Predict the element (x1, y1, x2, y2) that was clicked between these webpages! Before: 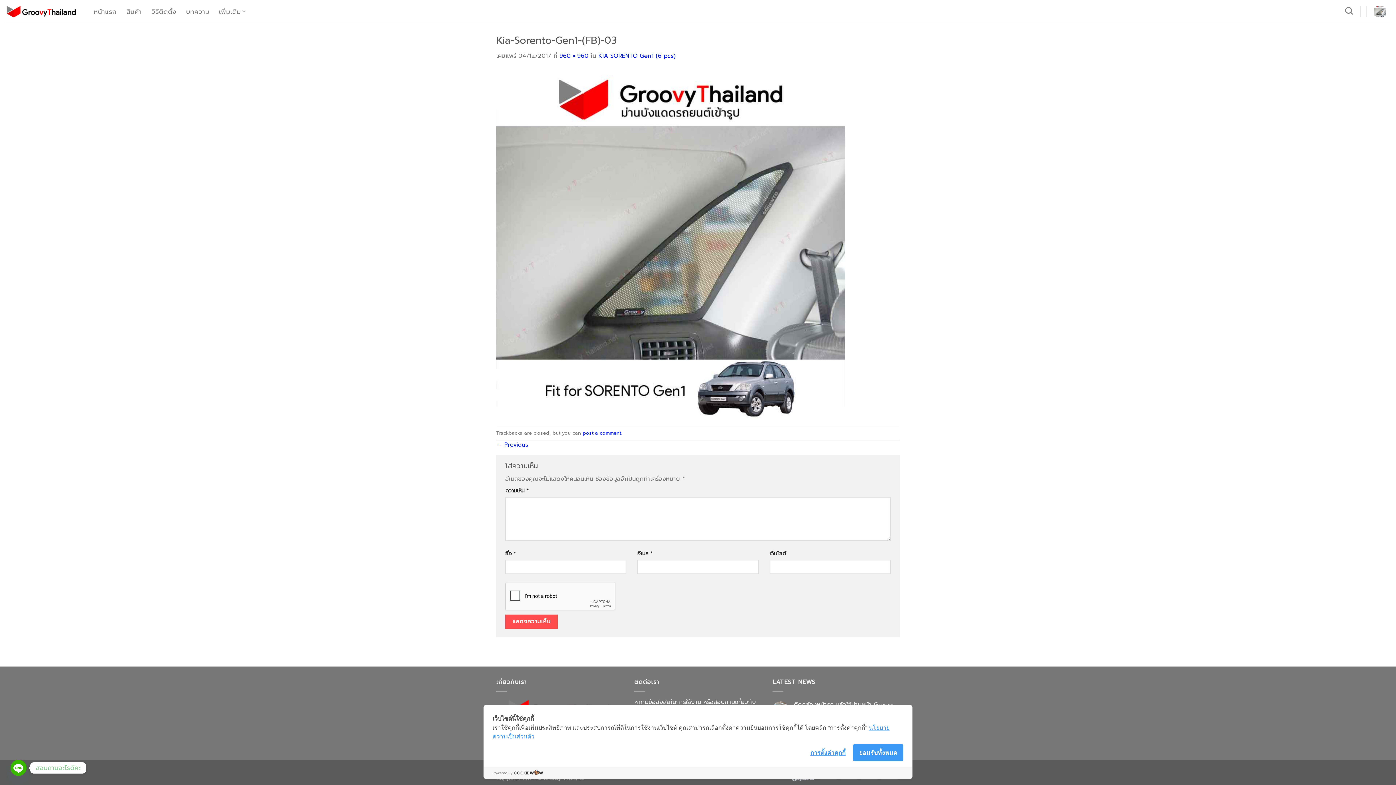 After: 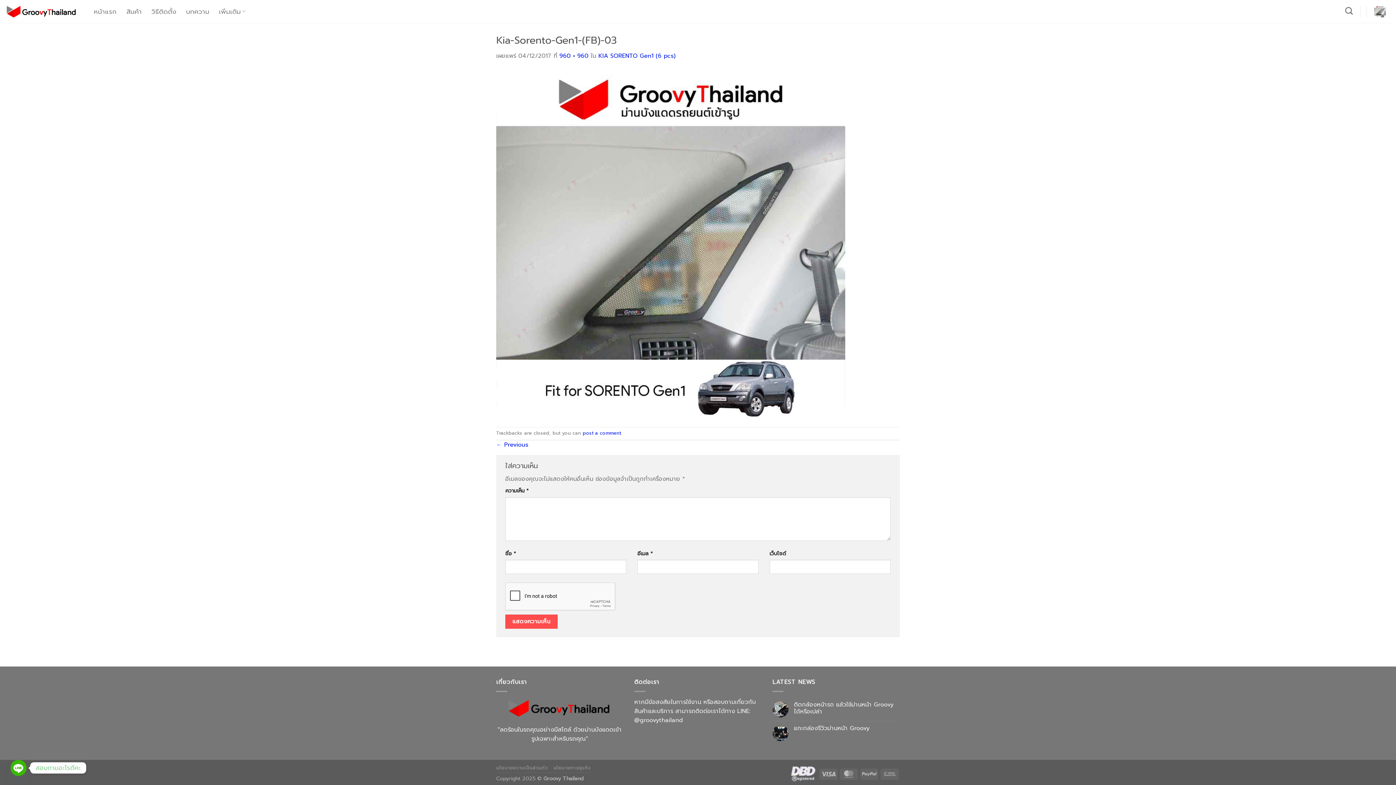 Action: label: ยอมรับทั้งหมด bbox: (853, 744, 903, 761)